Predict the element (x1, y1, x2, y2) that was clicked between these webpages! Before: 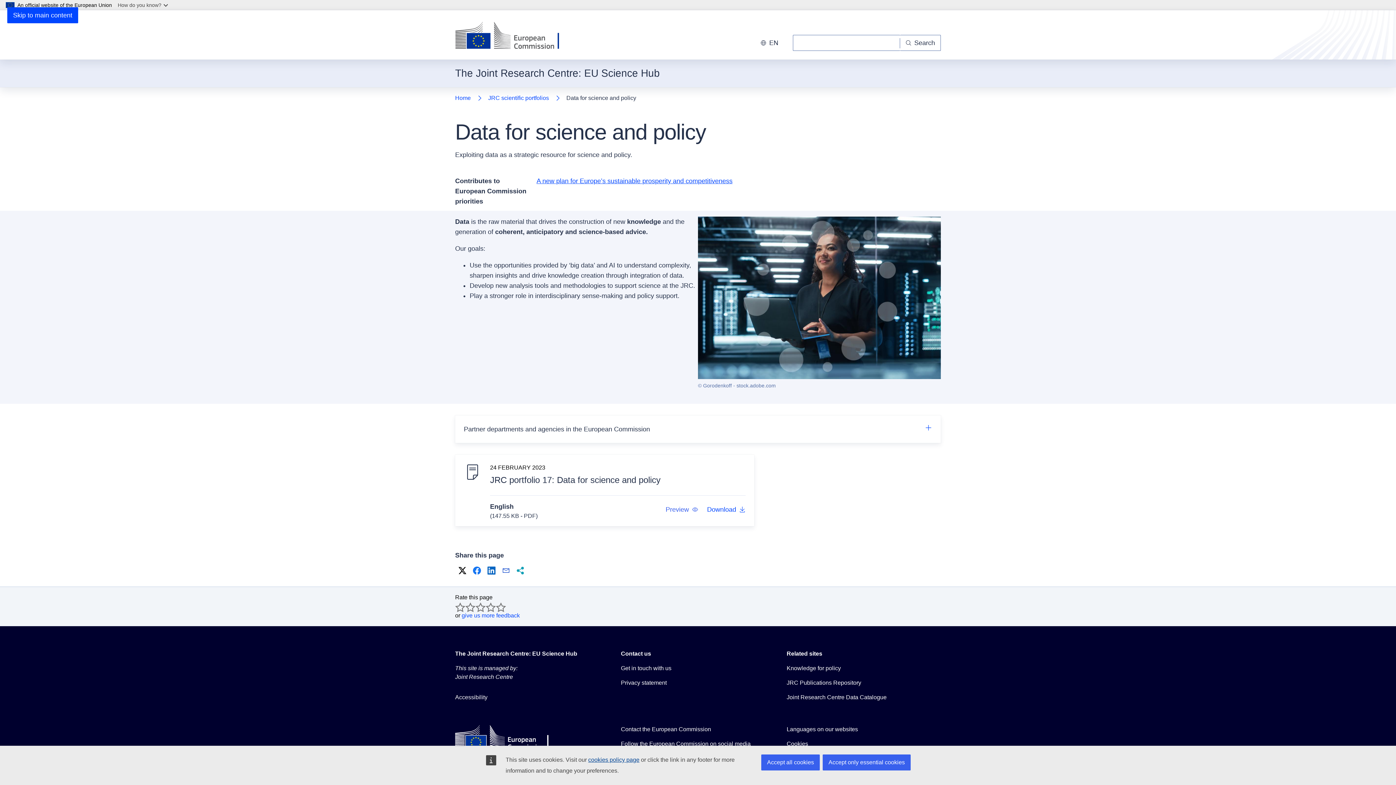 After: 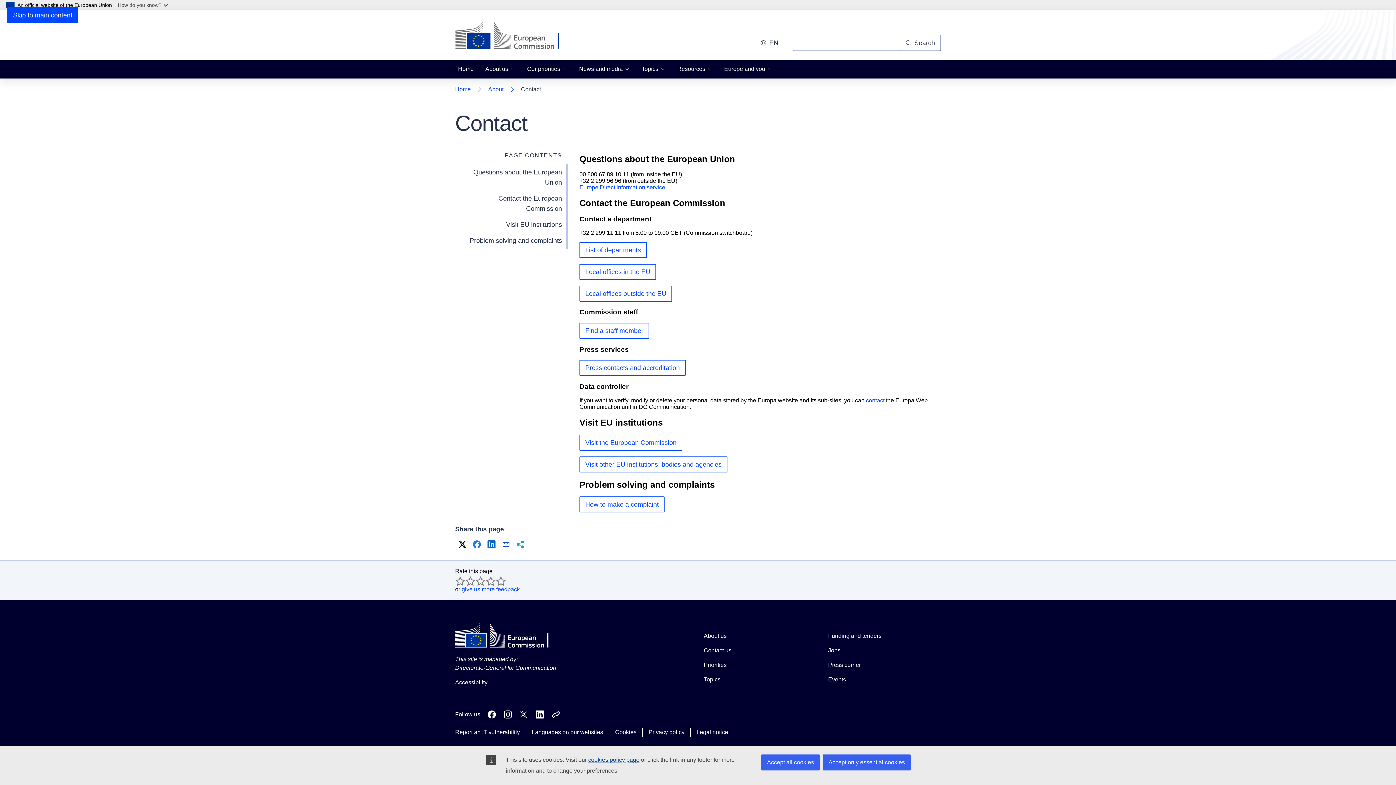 Action: label: Contact the European Commission bbox: (621, 725, 711, 734)